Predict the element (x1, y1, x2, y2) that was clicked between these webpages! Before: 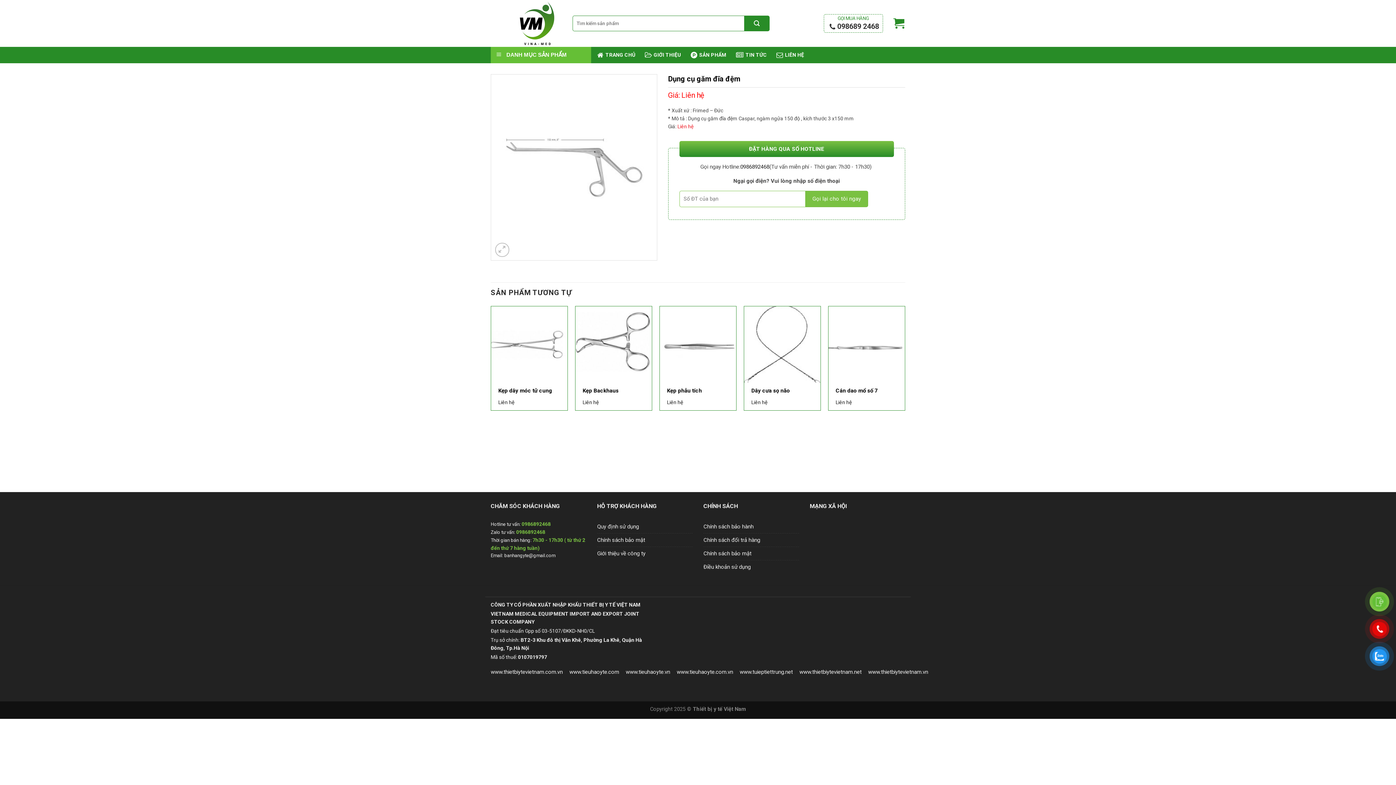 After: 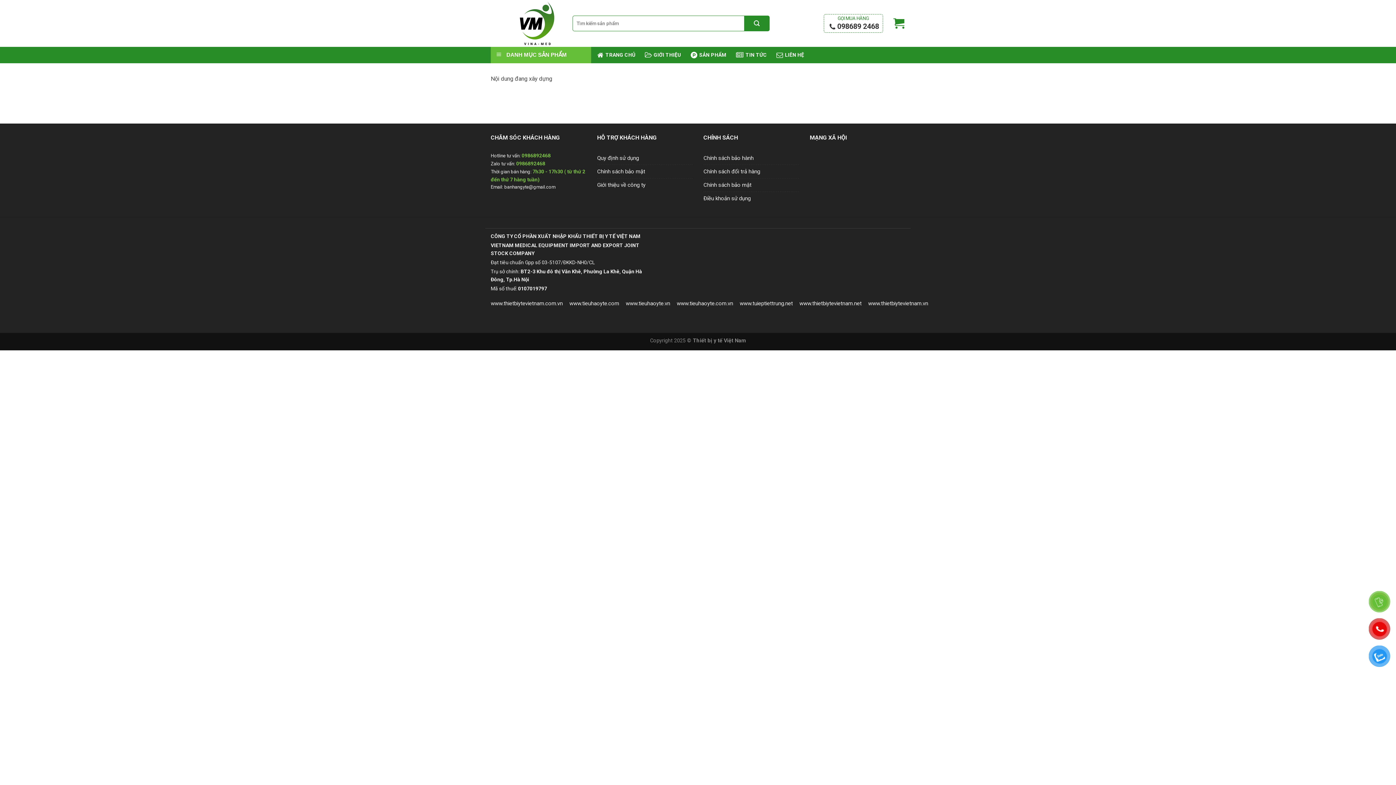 Action: bbox: (597, 520, 639, 533) label: Quy định sử dụng